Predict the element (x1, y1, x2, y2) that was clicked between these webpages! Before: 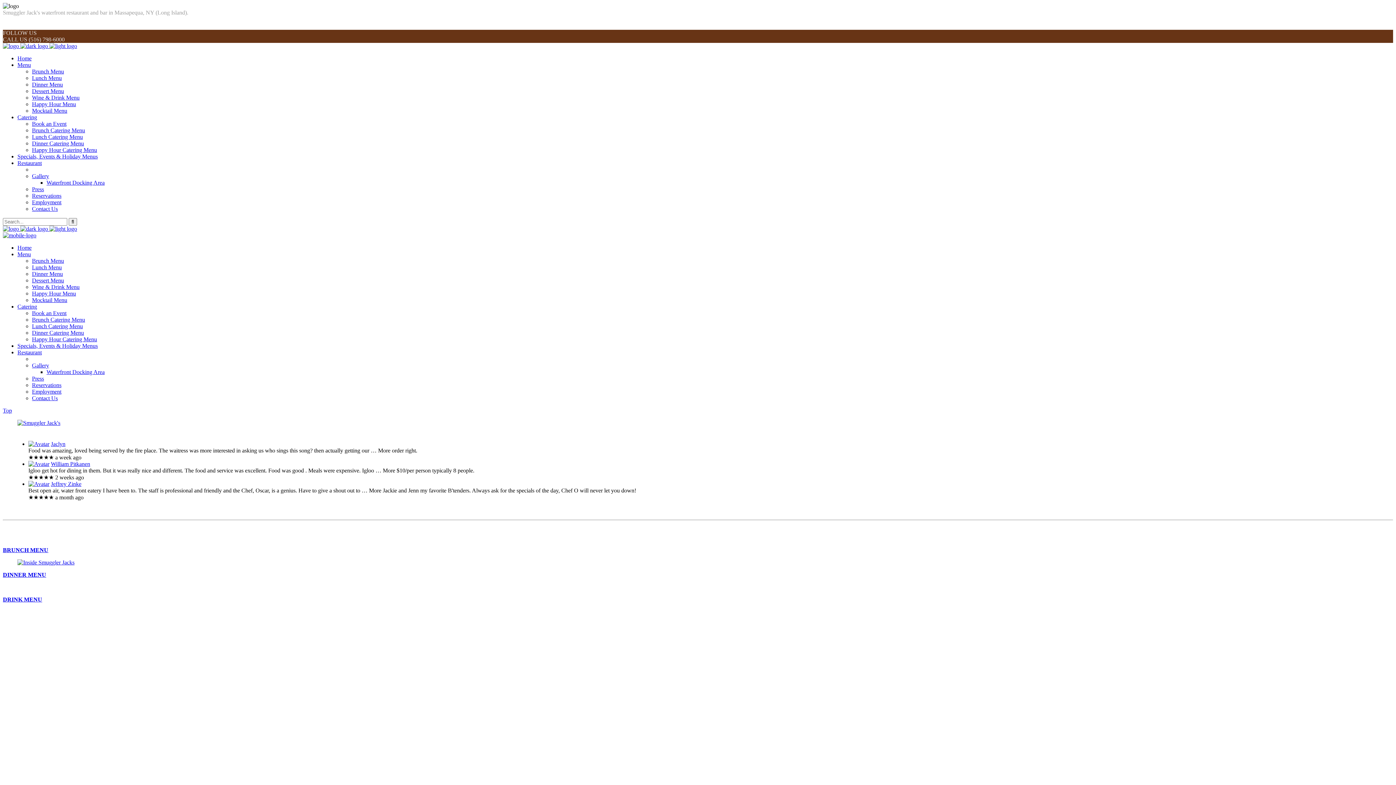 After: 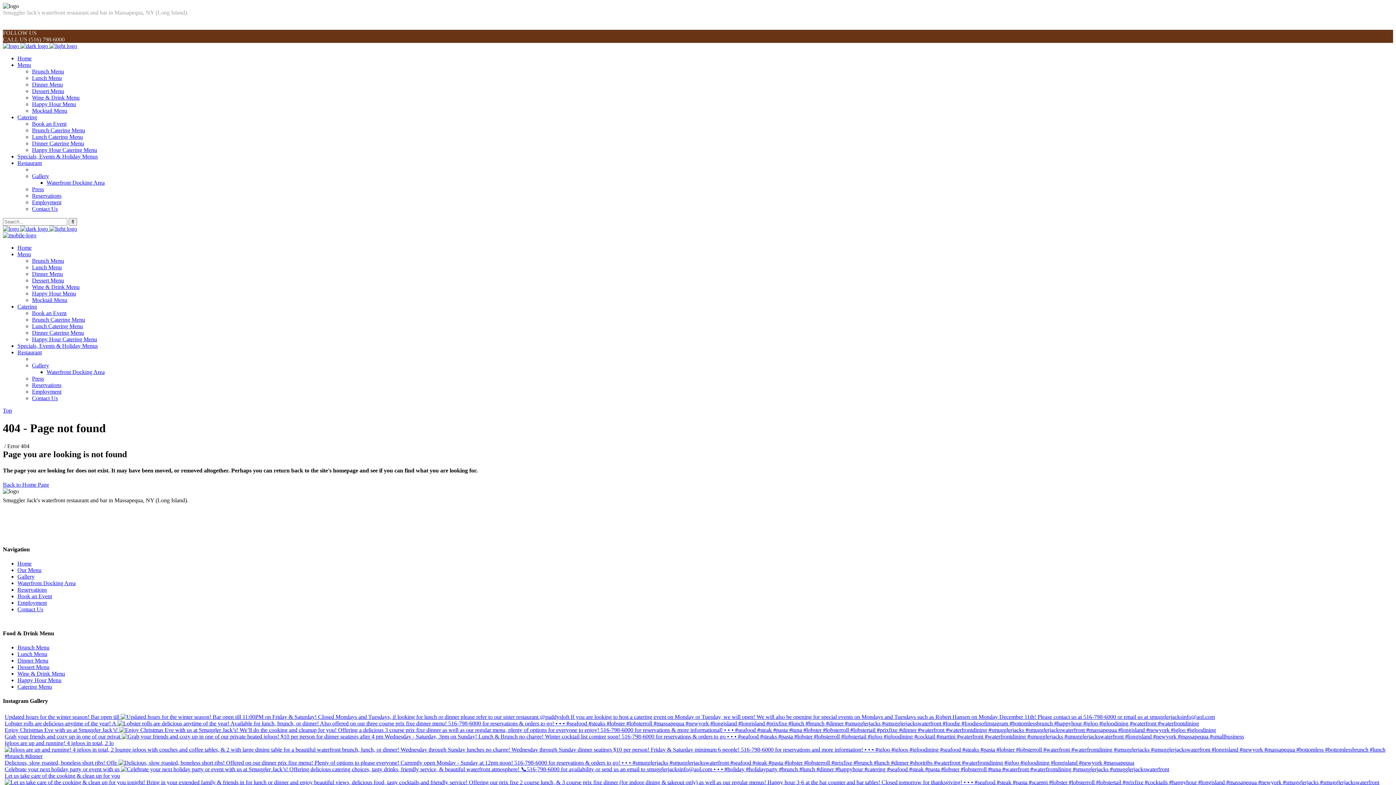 Action: bbox: (32, 264, 61, 270) label: Lunch Menu